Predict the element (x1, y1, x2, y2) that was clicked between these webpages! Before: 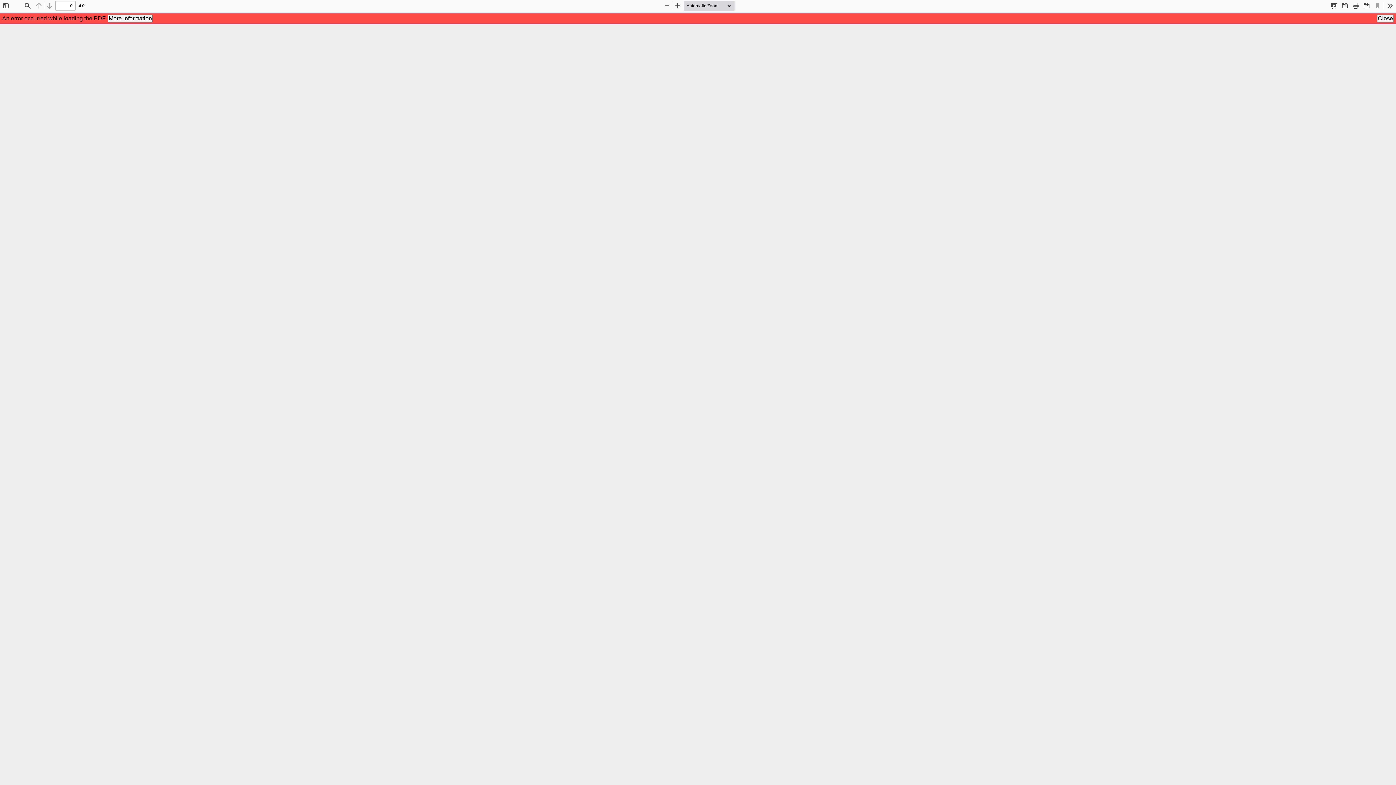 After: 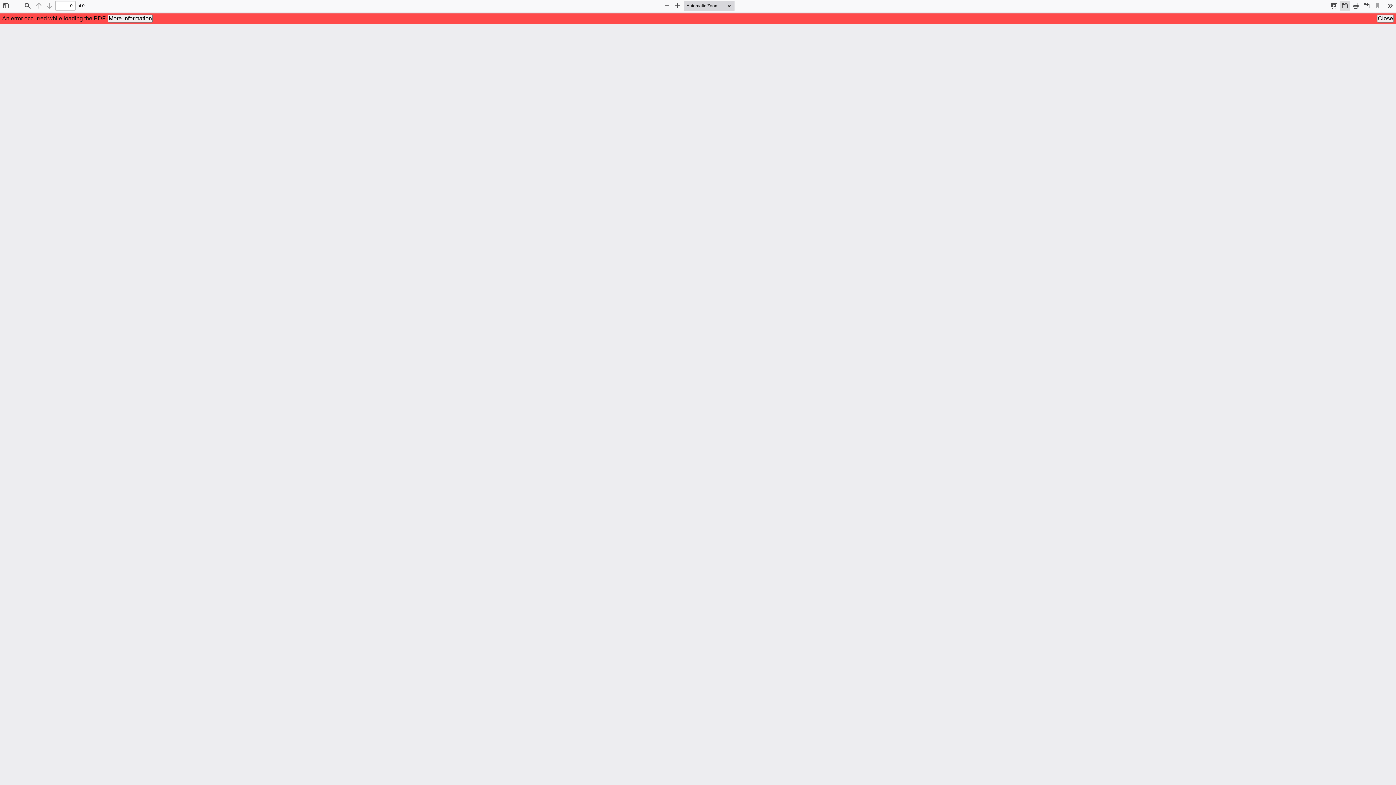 Action: label: Open bbox: (1340, 0, 1350, 10)